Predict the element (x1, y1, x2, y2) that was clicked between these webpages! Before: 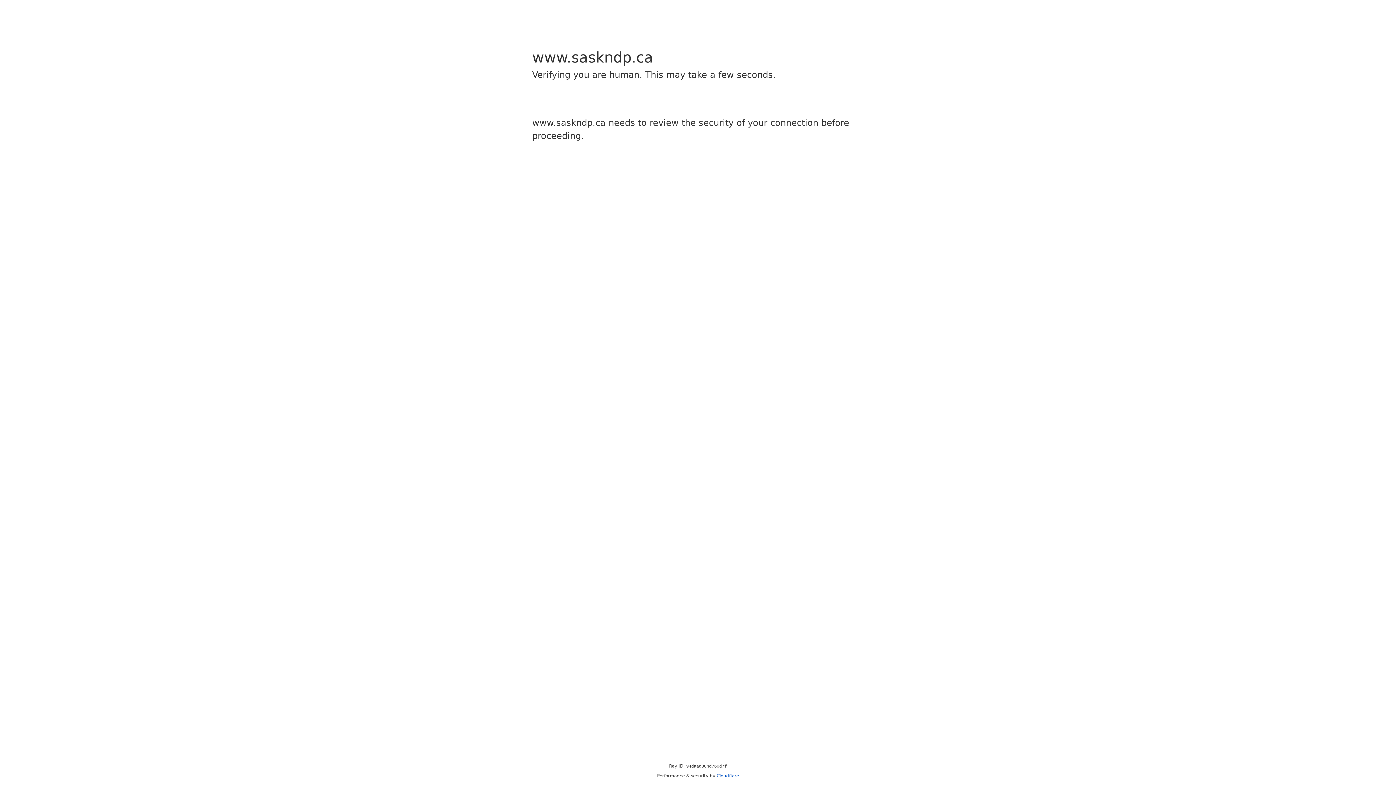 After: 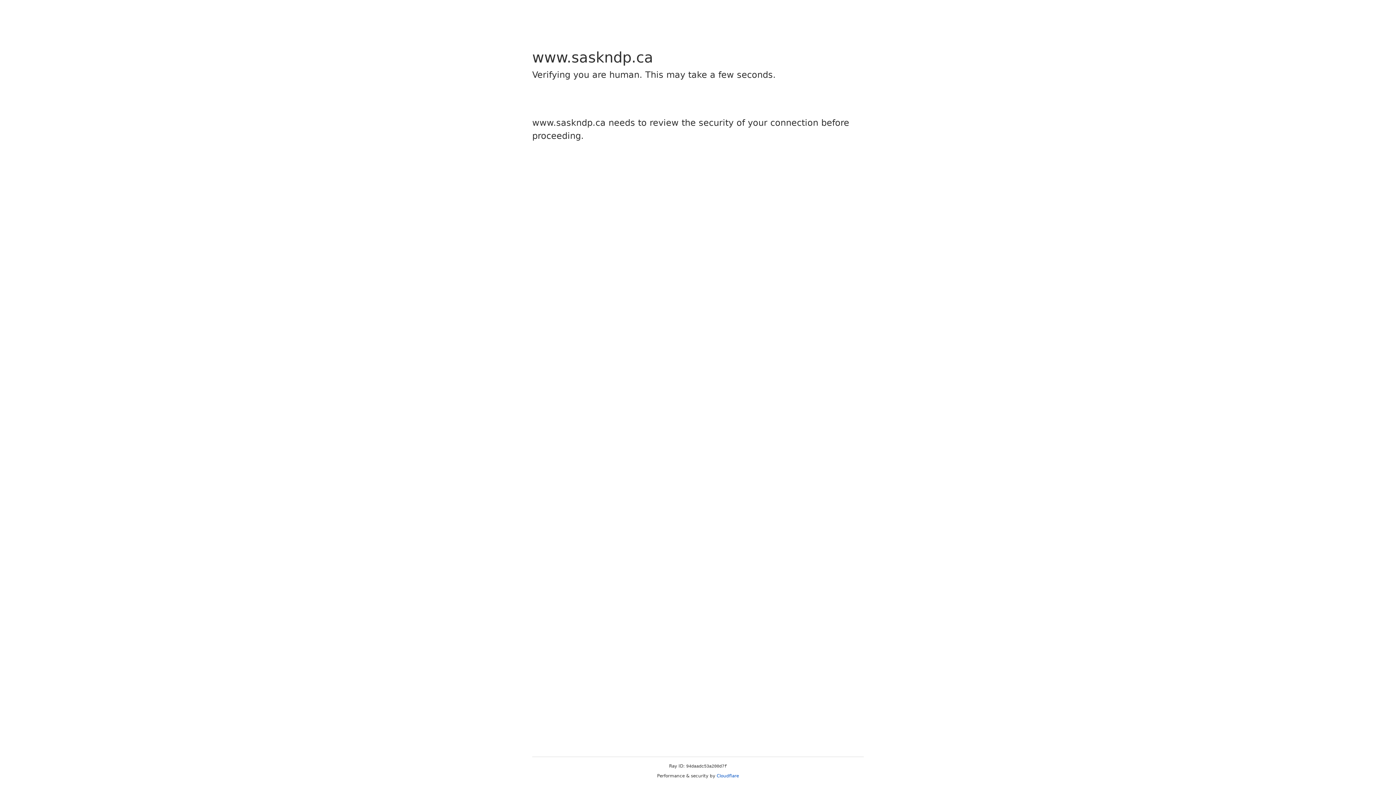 Action: bbox: (716, 773, 739, 778) label: Cloudflare